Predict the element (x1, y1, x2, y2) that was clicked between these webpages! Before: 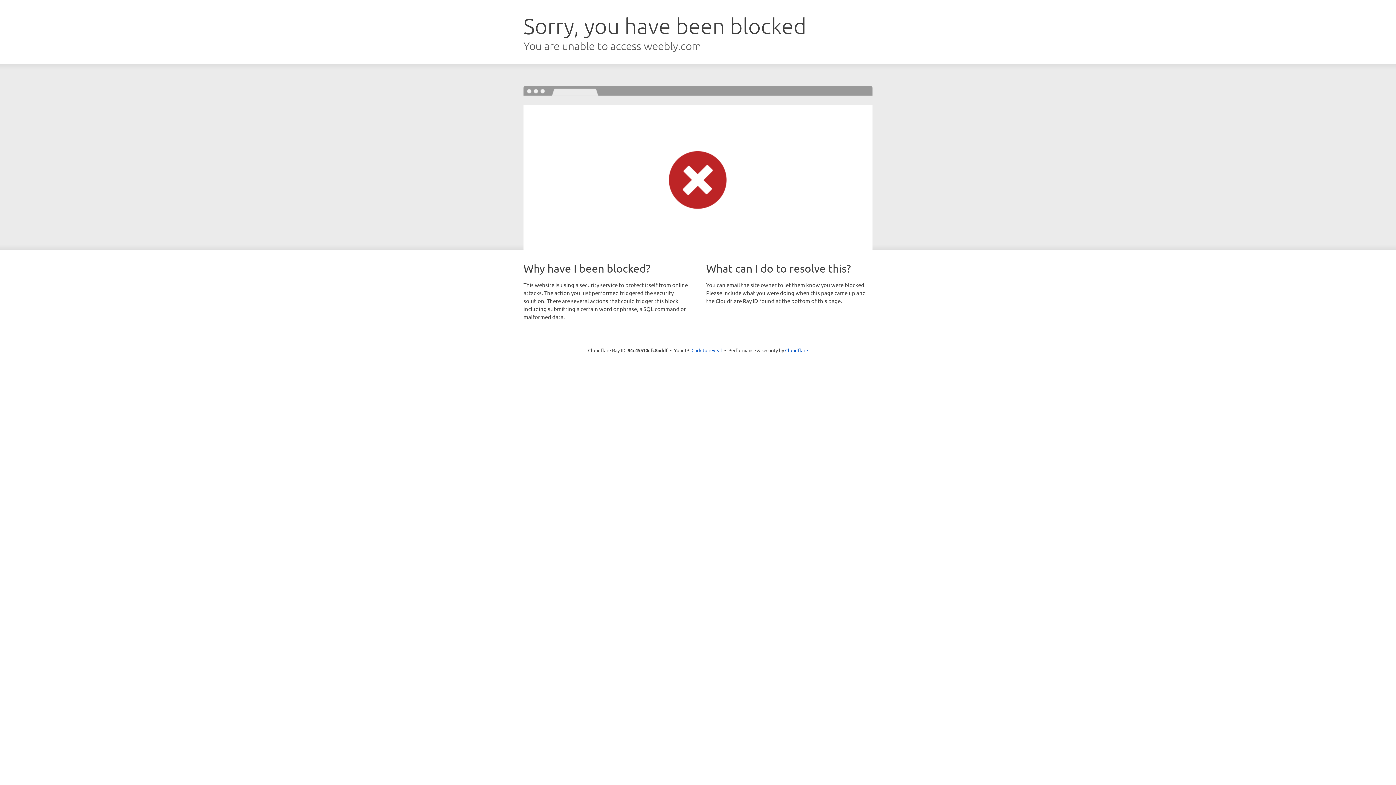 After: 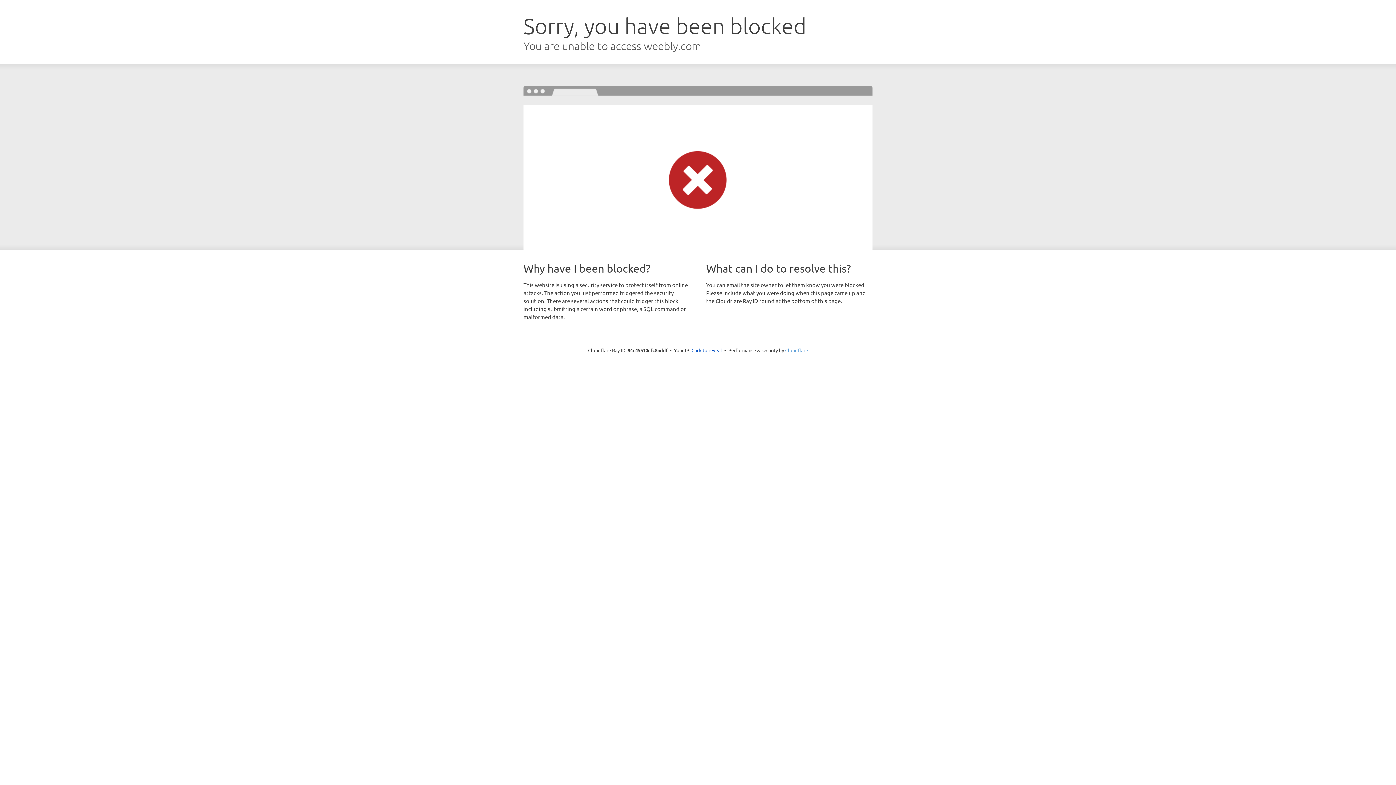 Action: bbox: (785, 347, 808, 353) label: Cloudflare